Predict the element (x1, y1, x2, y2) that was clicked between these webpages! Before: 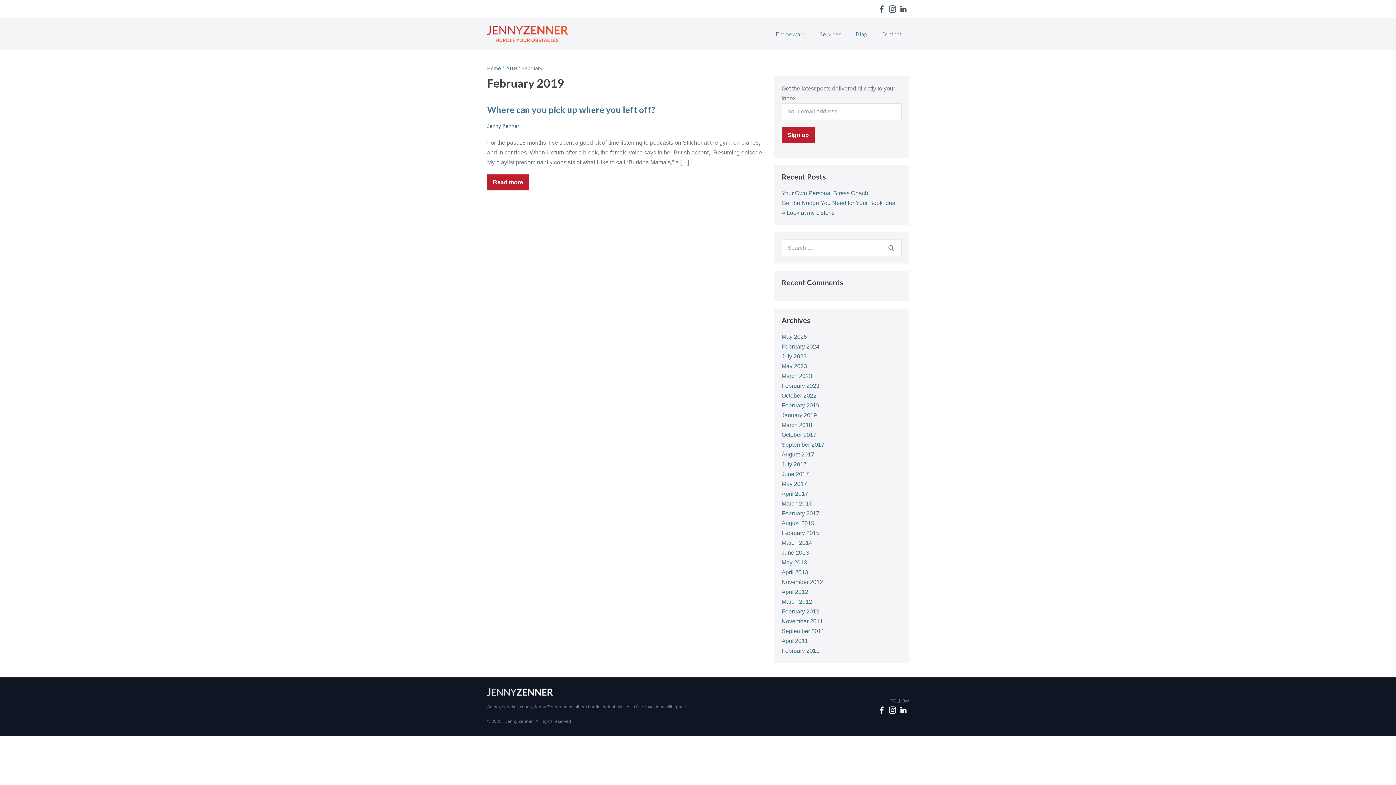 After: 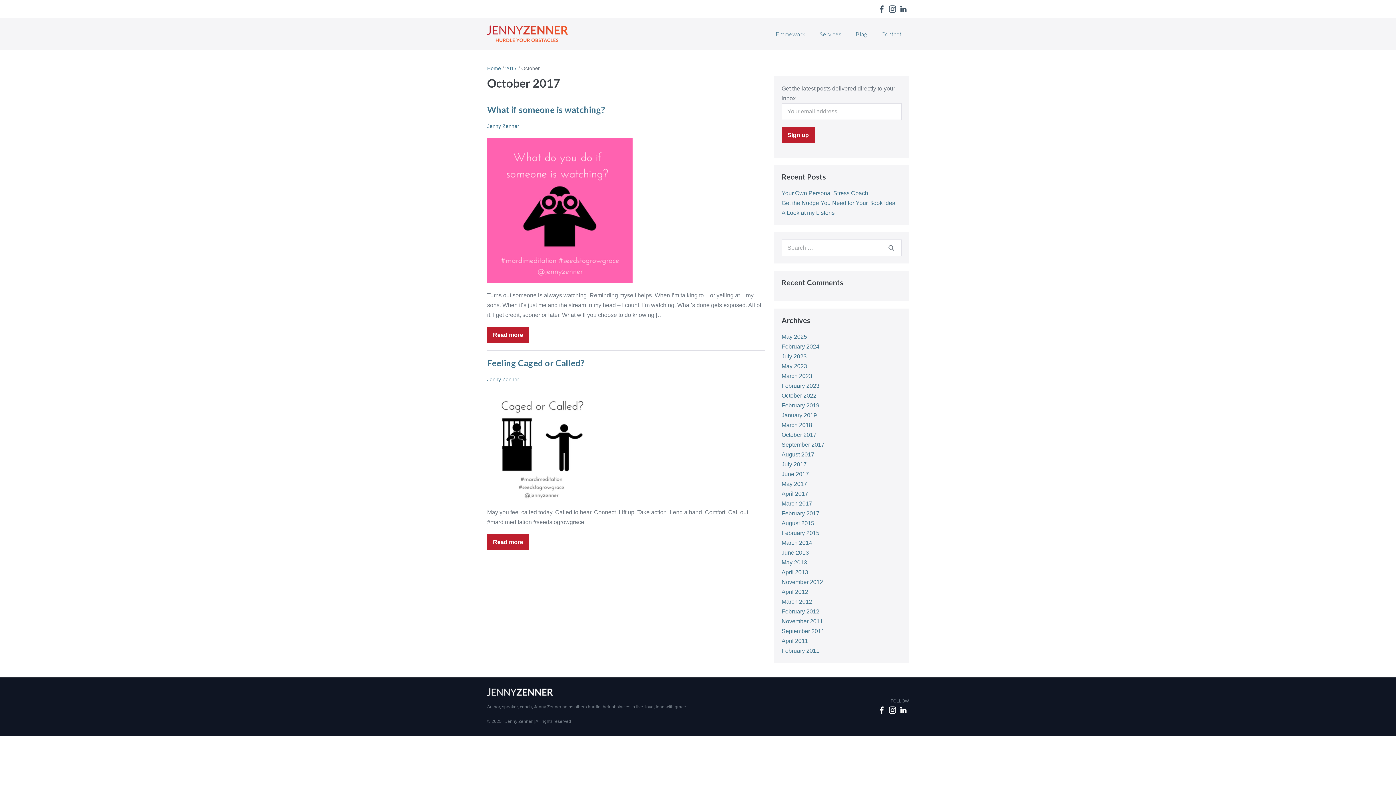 Action: label: October 2017 bbox: (781, 432, 816, 438)